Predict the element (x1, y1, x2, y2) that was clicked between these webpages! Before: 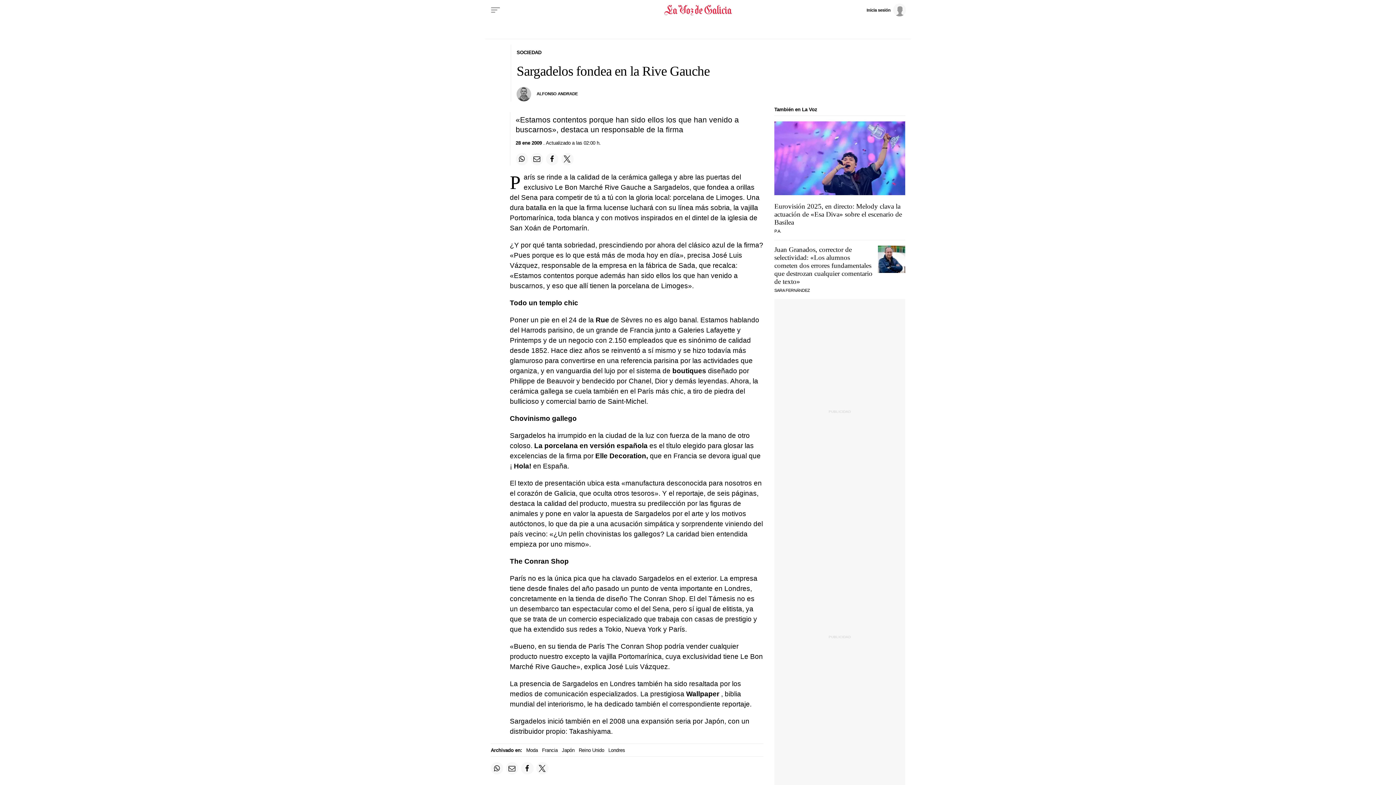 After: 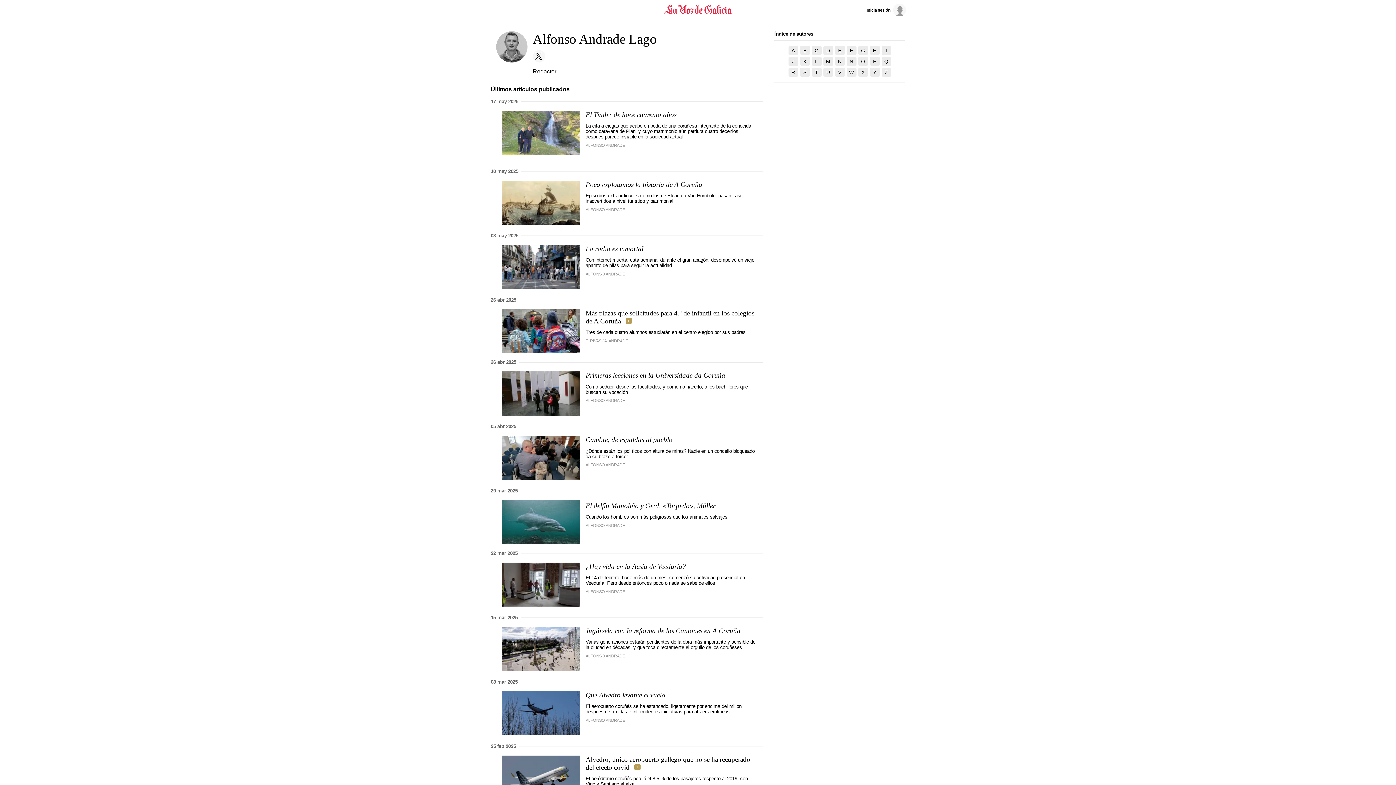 Action: label: ALFONSO ANDRADE bbox: (536, 91, 577, 96)